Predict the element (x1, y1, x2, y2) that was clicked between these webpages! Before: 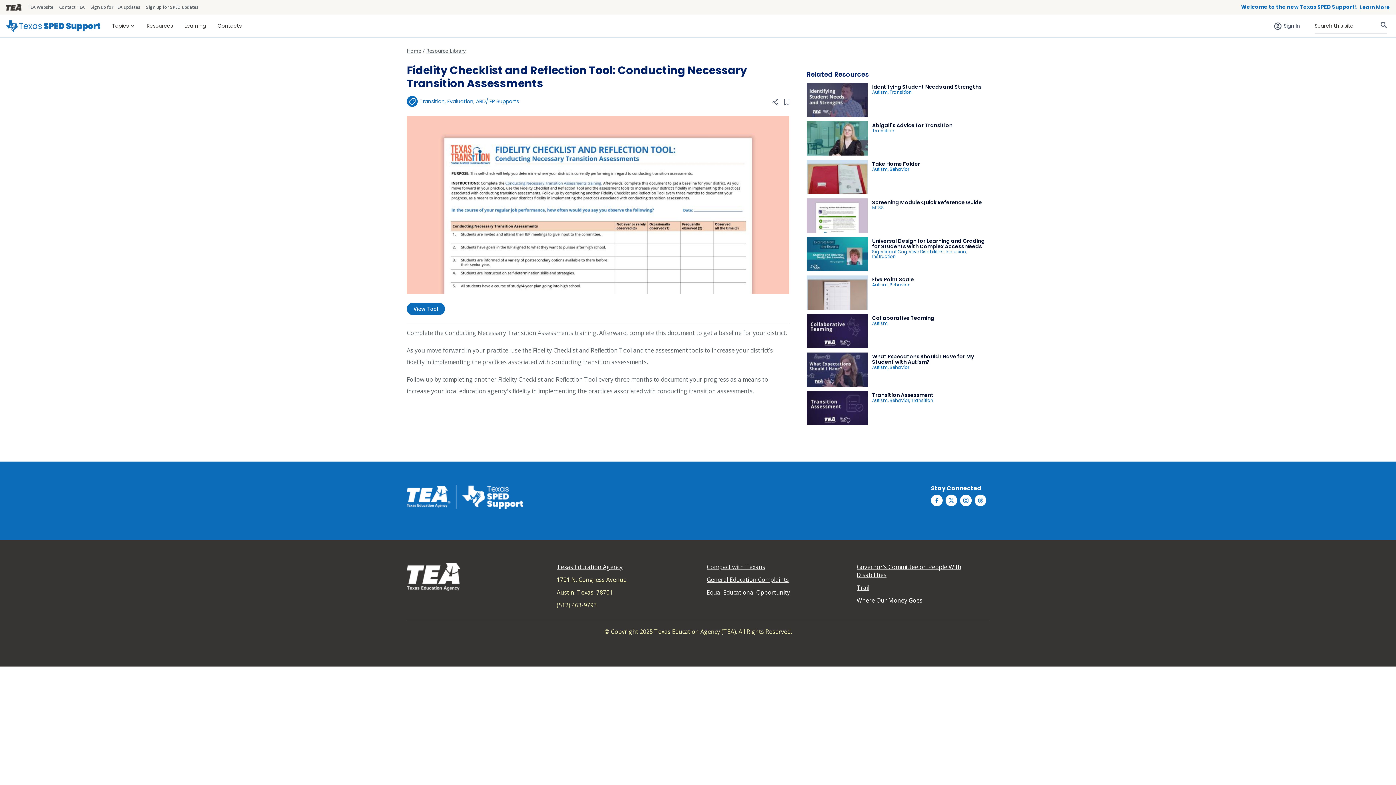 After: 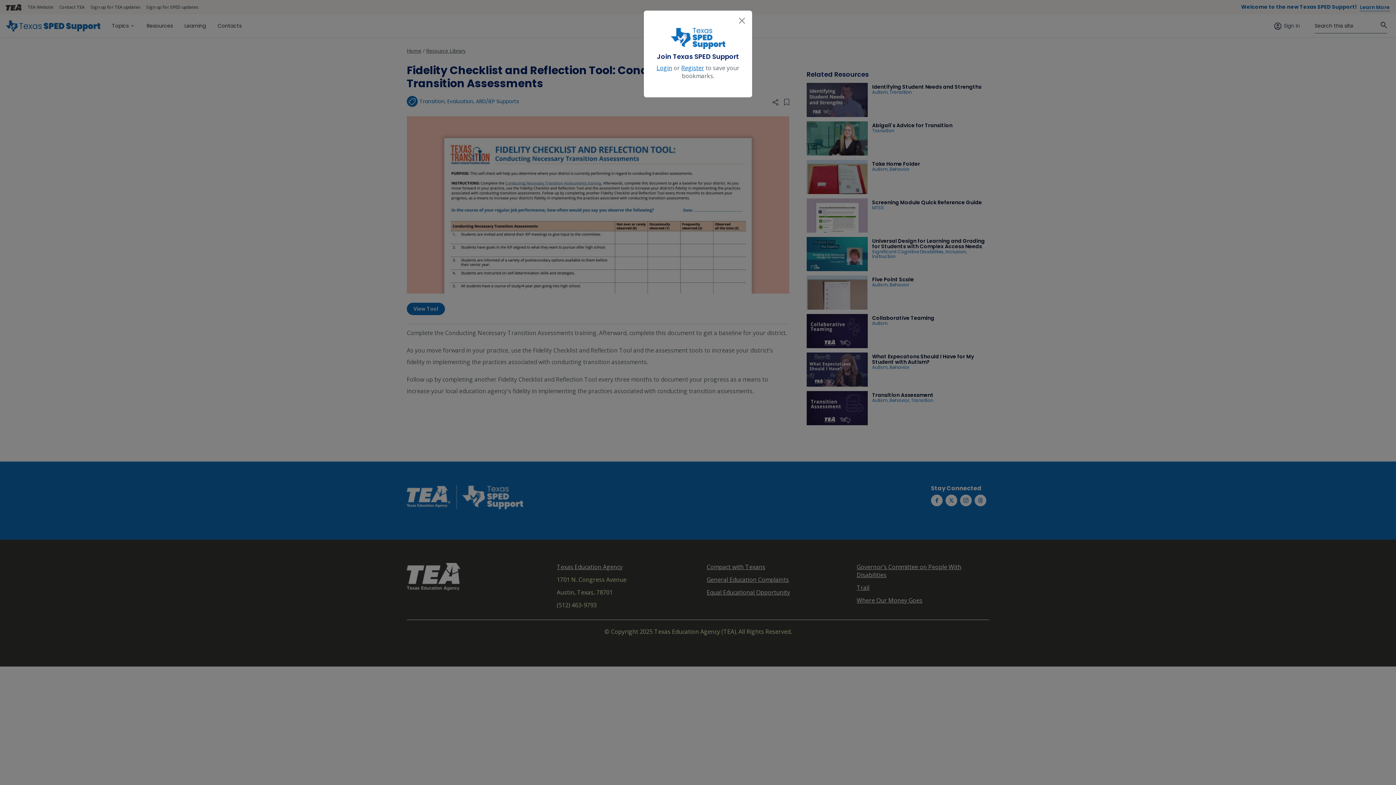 Action: bbox: (781, 92, 792, 110) label: Bookmark